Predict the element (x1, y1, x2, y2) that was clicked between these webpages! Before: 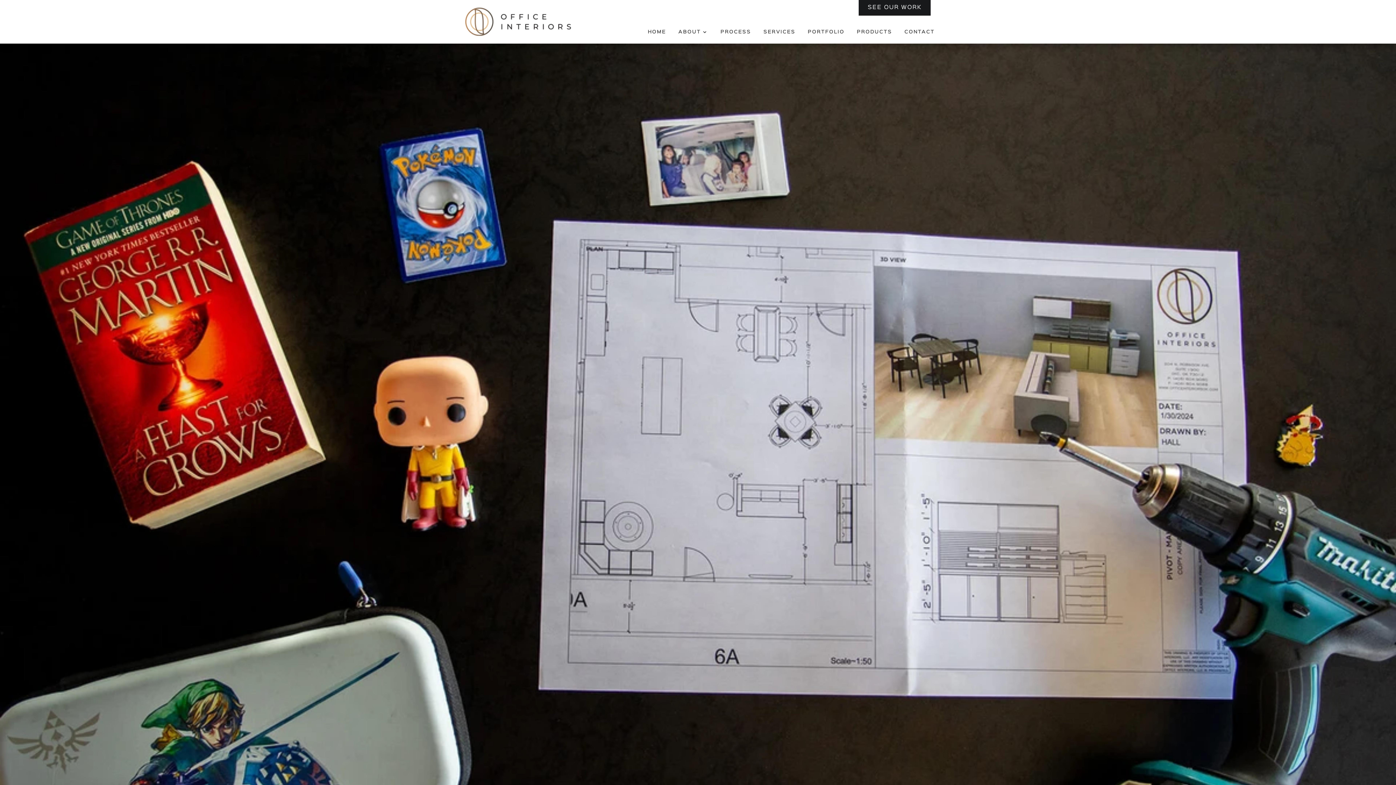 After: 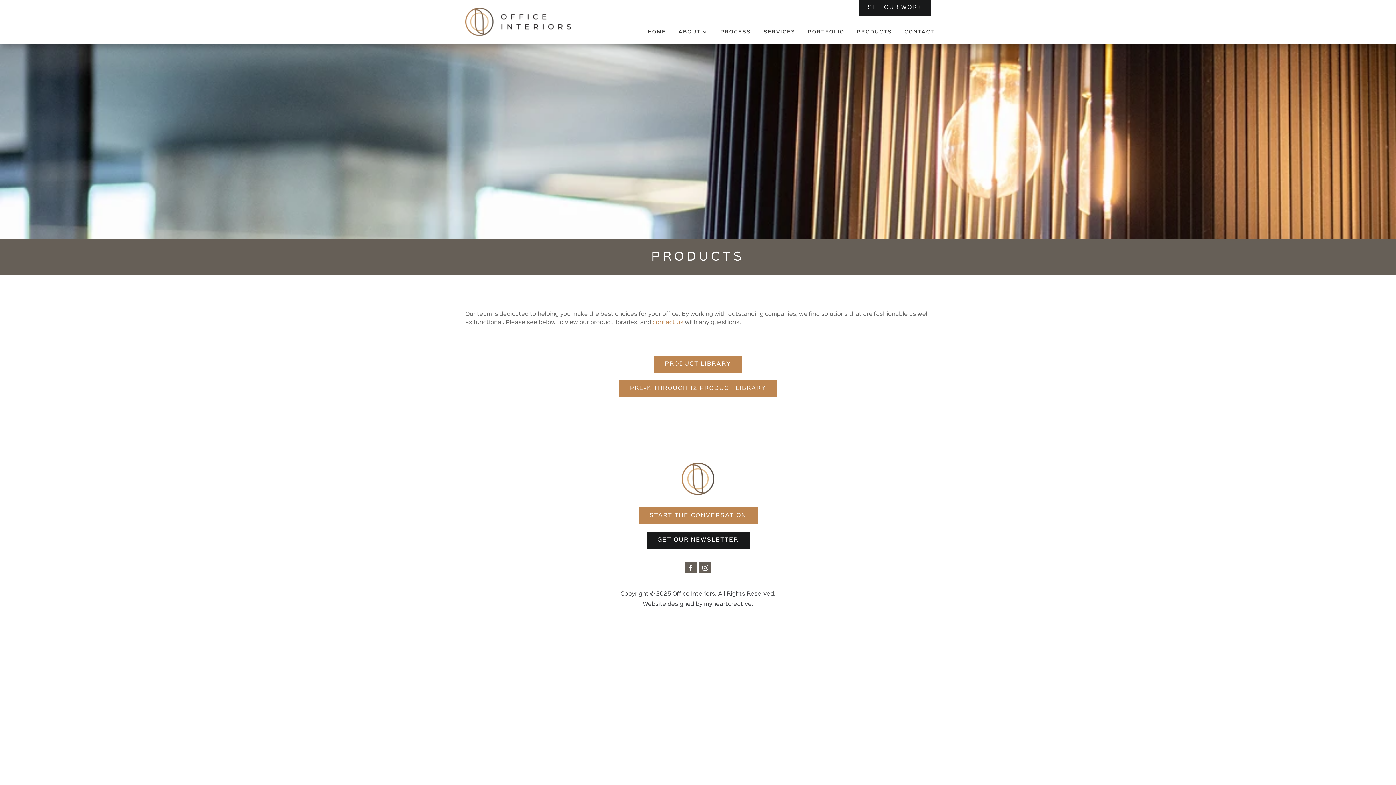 Action: label: PRODUCTS bbox: (857, 29, 892, 43)